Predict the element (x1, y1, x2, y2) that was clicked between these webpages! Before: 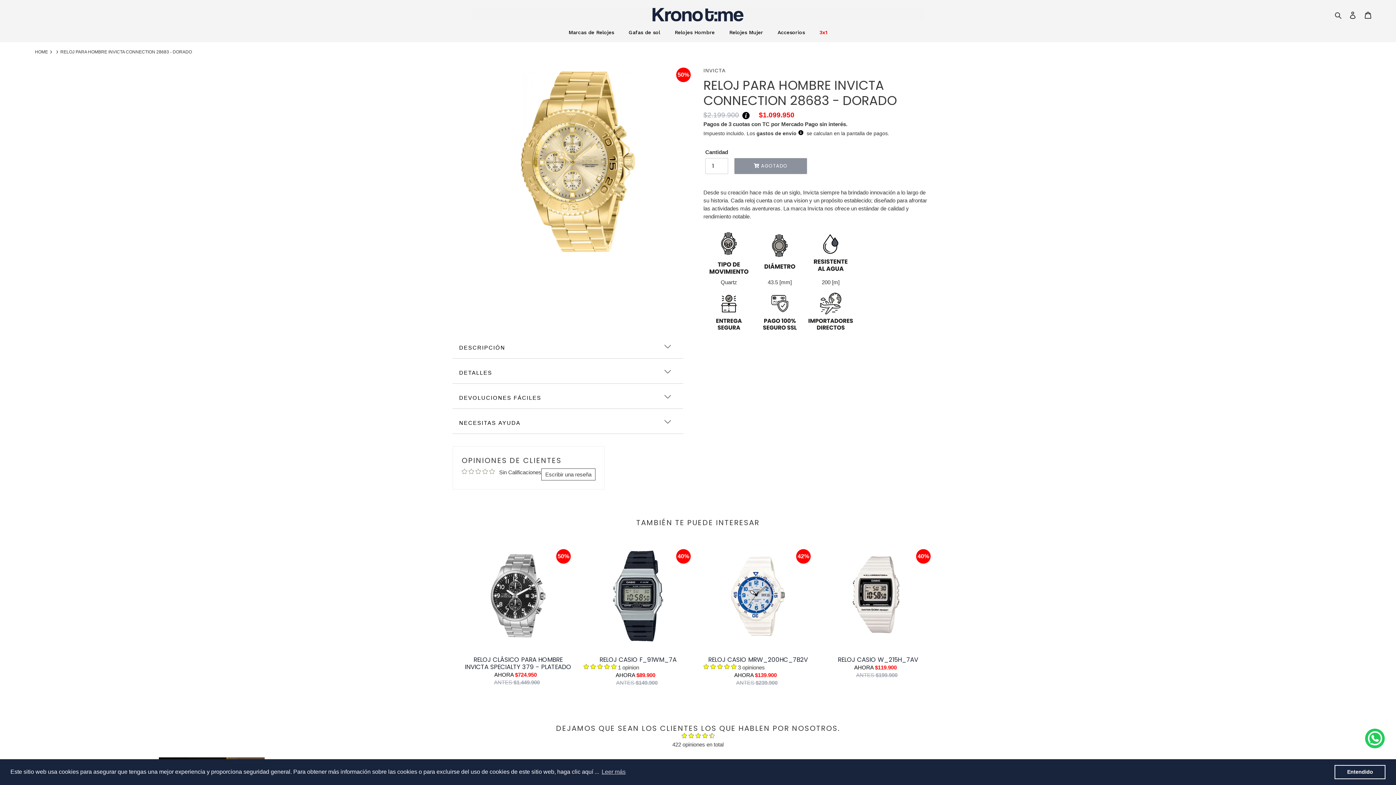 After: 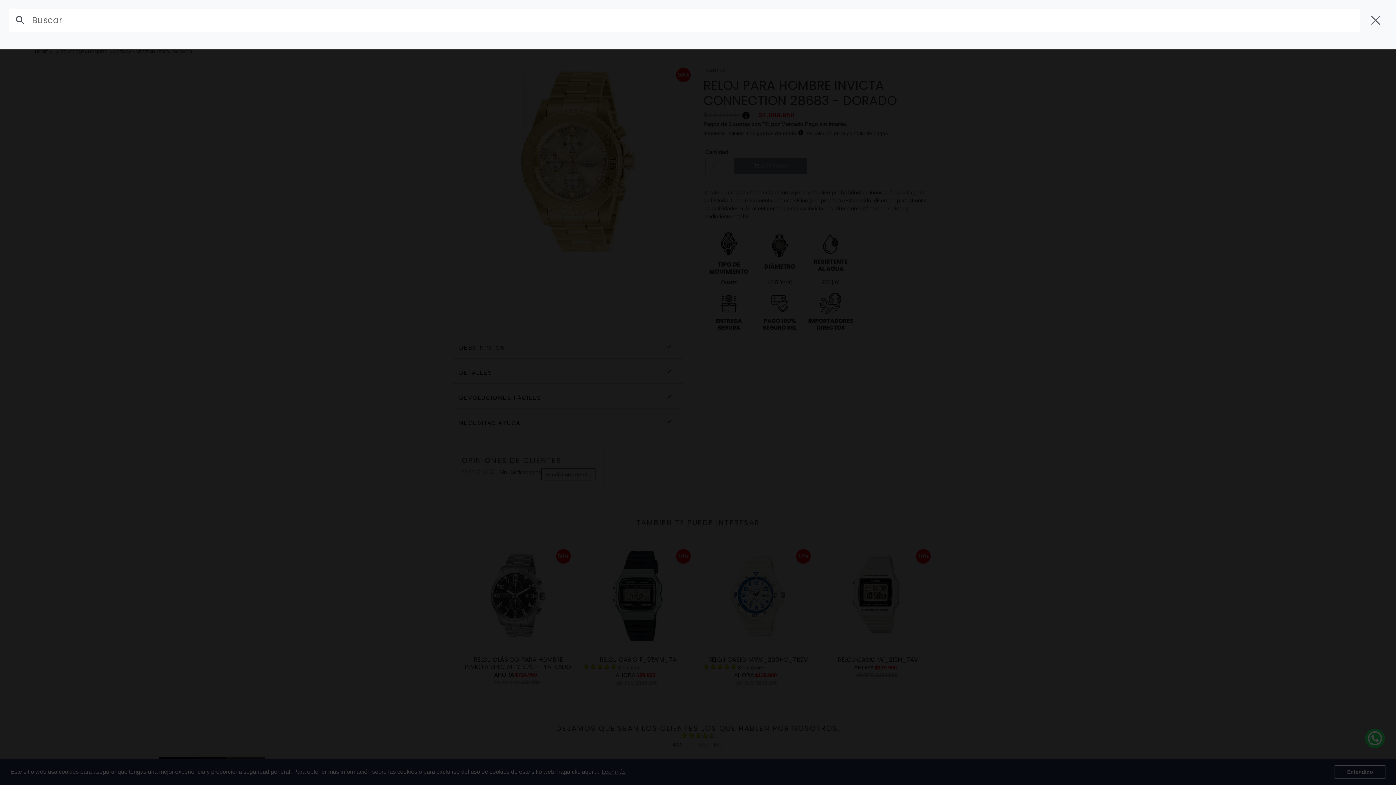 Action: label: Buscar bbox: (1332, 10, 1345, 19)